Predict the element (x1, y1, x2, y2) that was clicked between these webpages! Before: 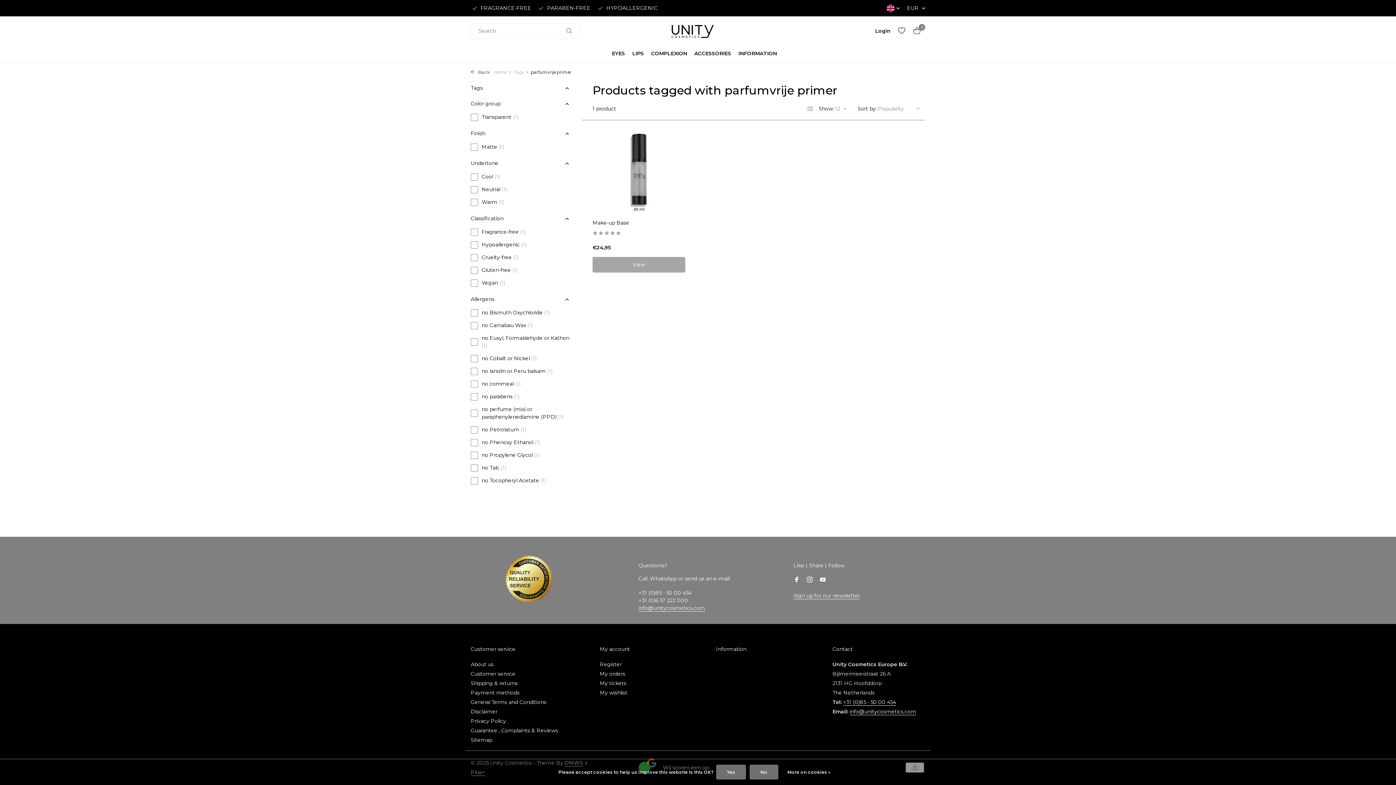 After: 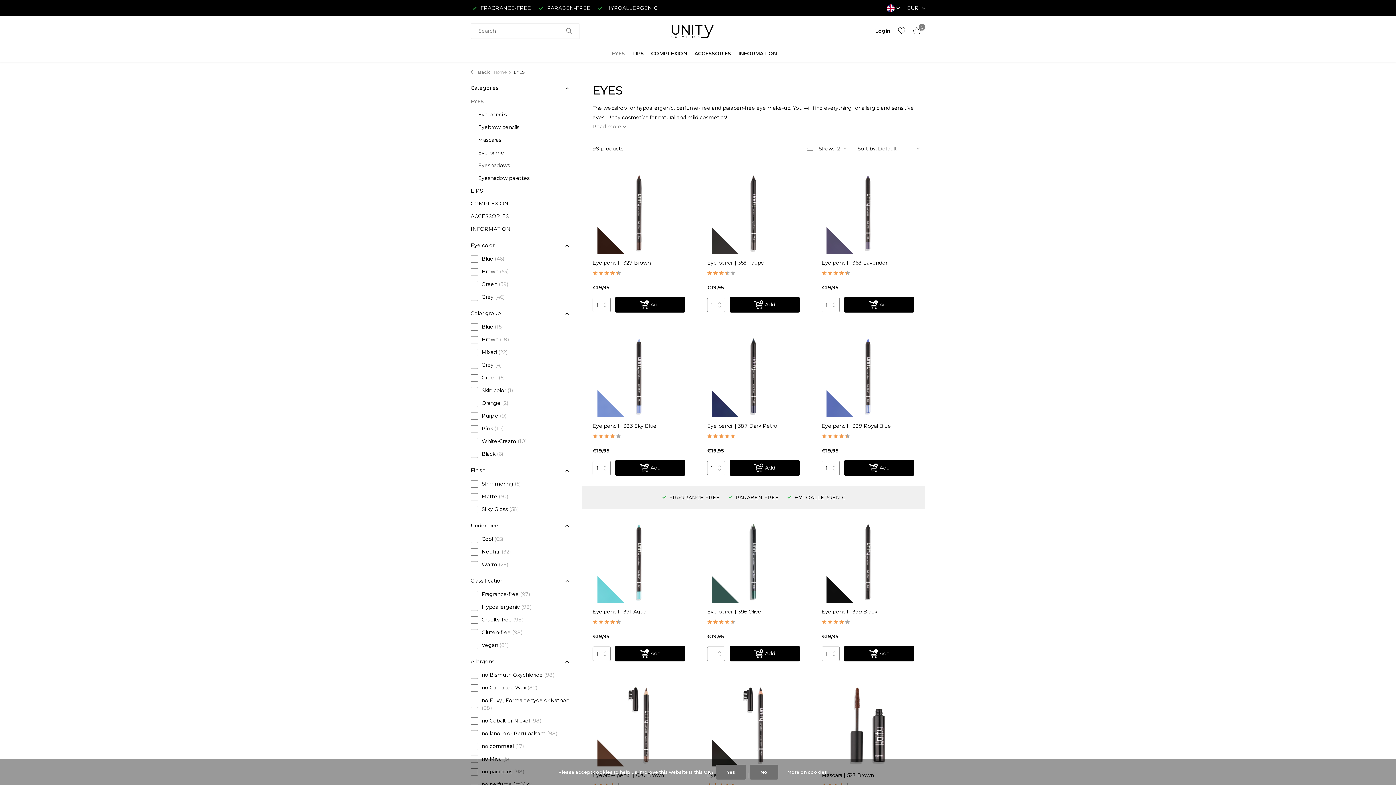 Action: bbox: (612, 45, 625, 61) label: EYES